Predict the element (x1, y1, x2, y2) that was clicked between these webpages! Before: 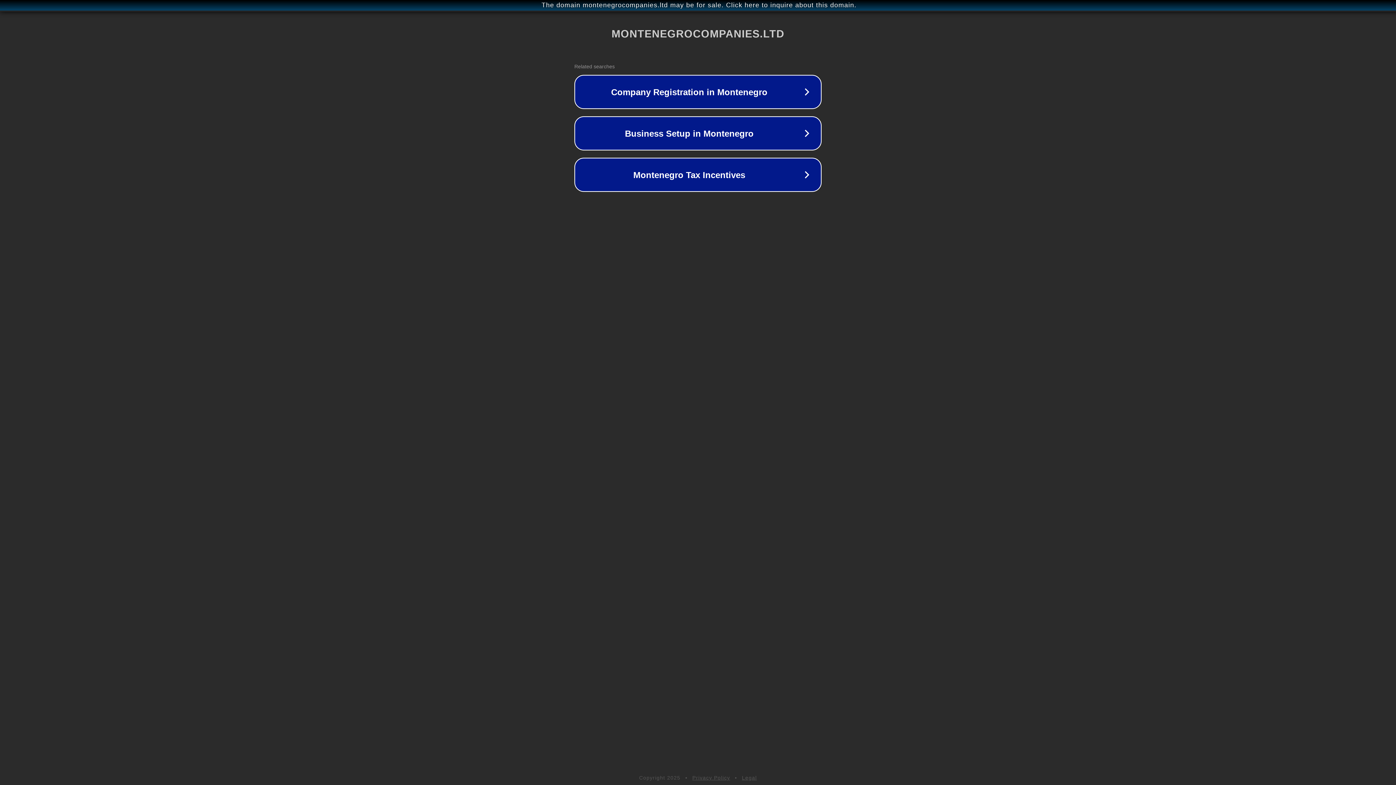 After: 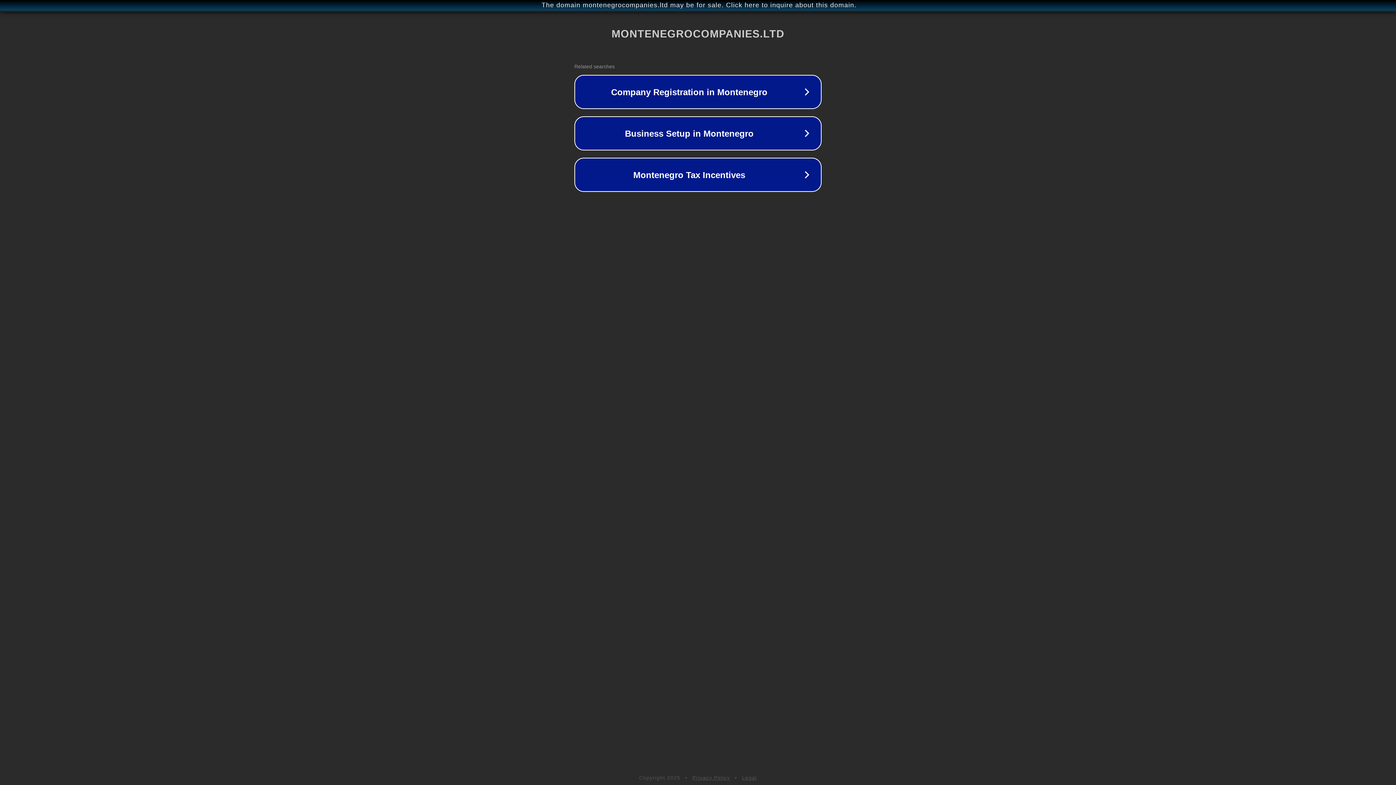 Action: bbox: (742, 775, 757, 781) label: Legal